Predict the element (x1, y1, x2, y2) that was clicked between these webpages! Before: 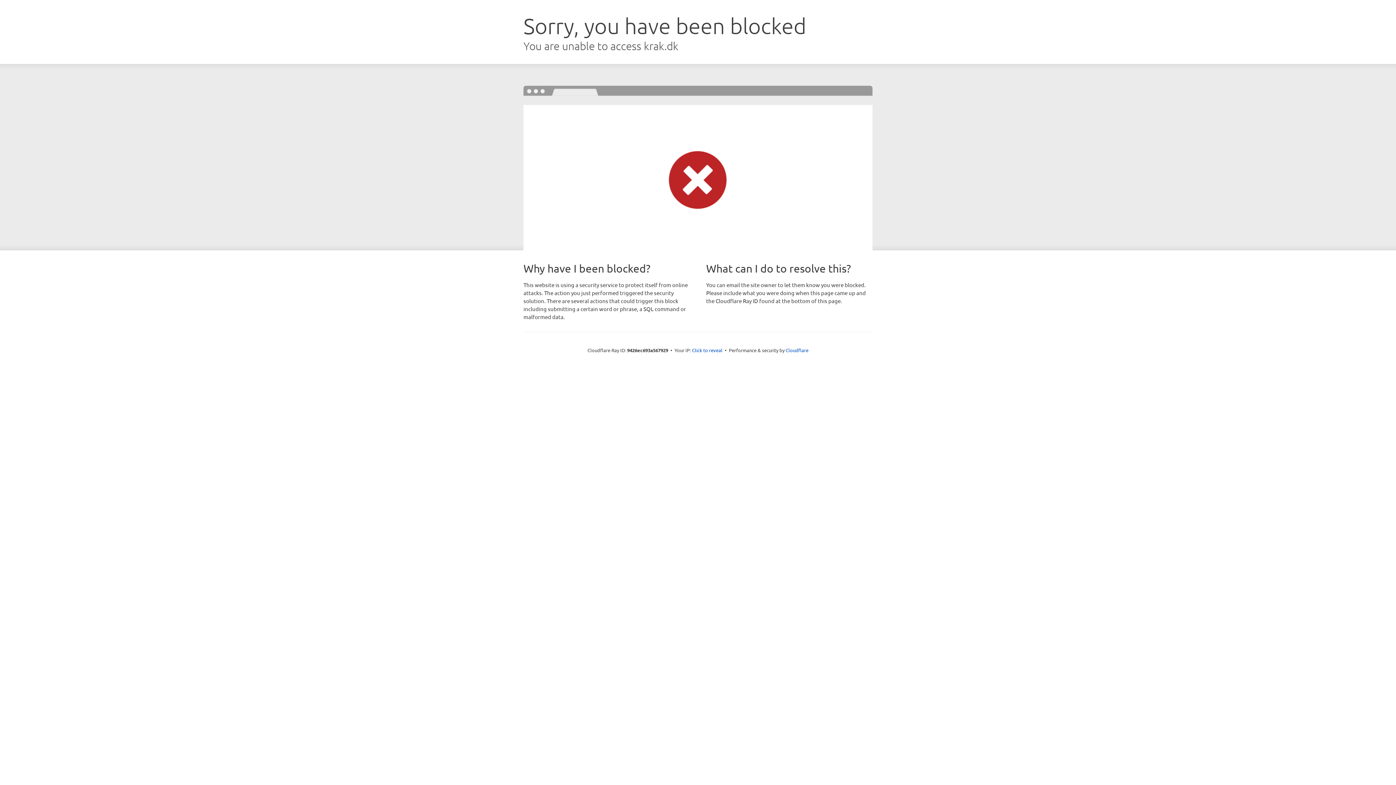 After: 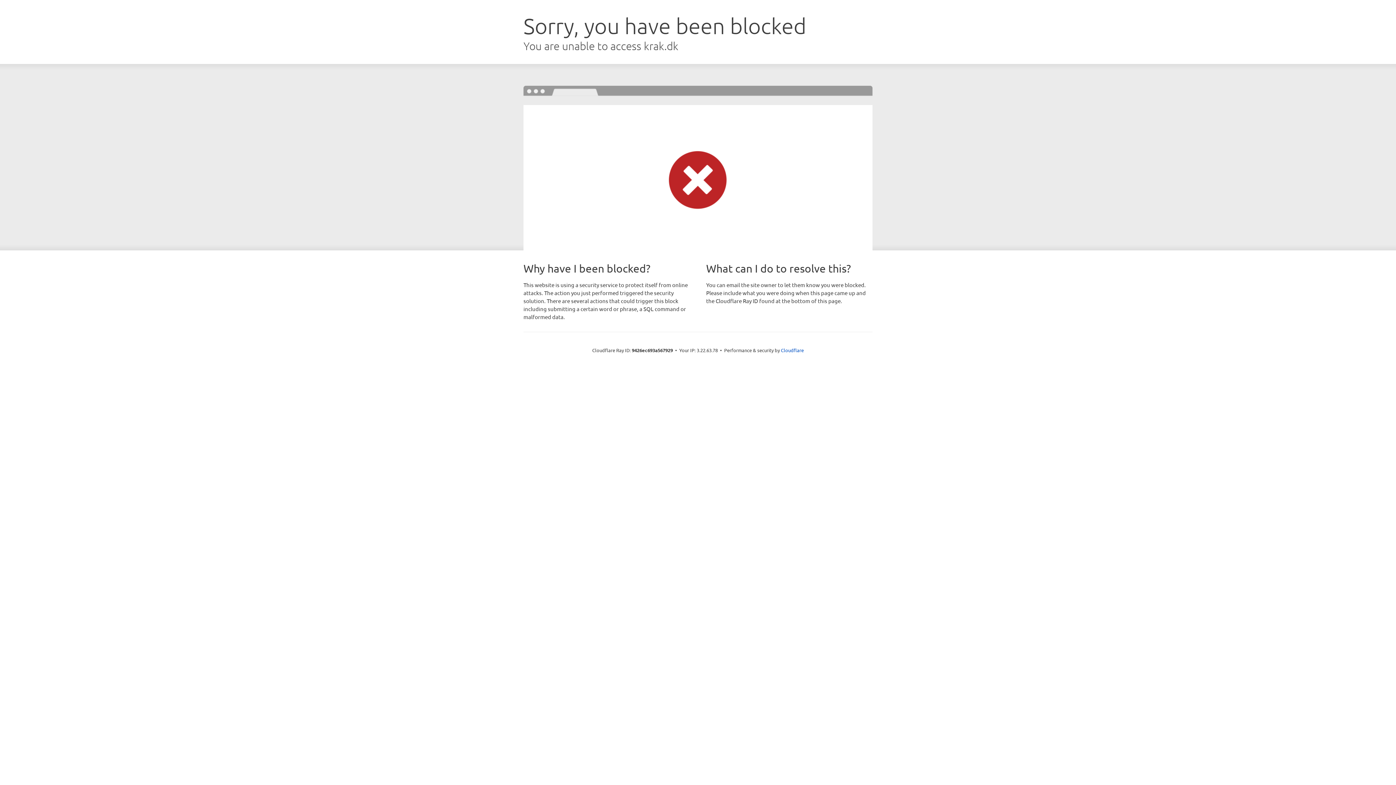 Action: label: Click to reveal bbox: (692, 346, 722, 353)